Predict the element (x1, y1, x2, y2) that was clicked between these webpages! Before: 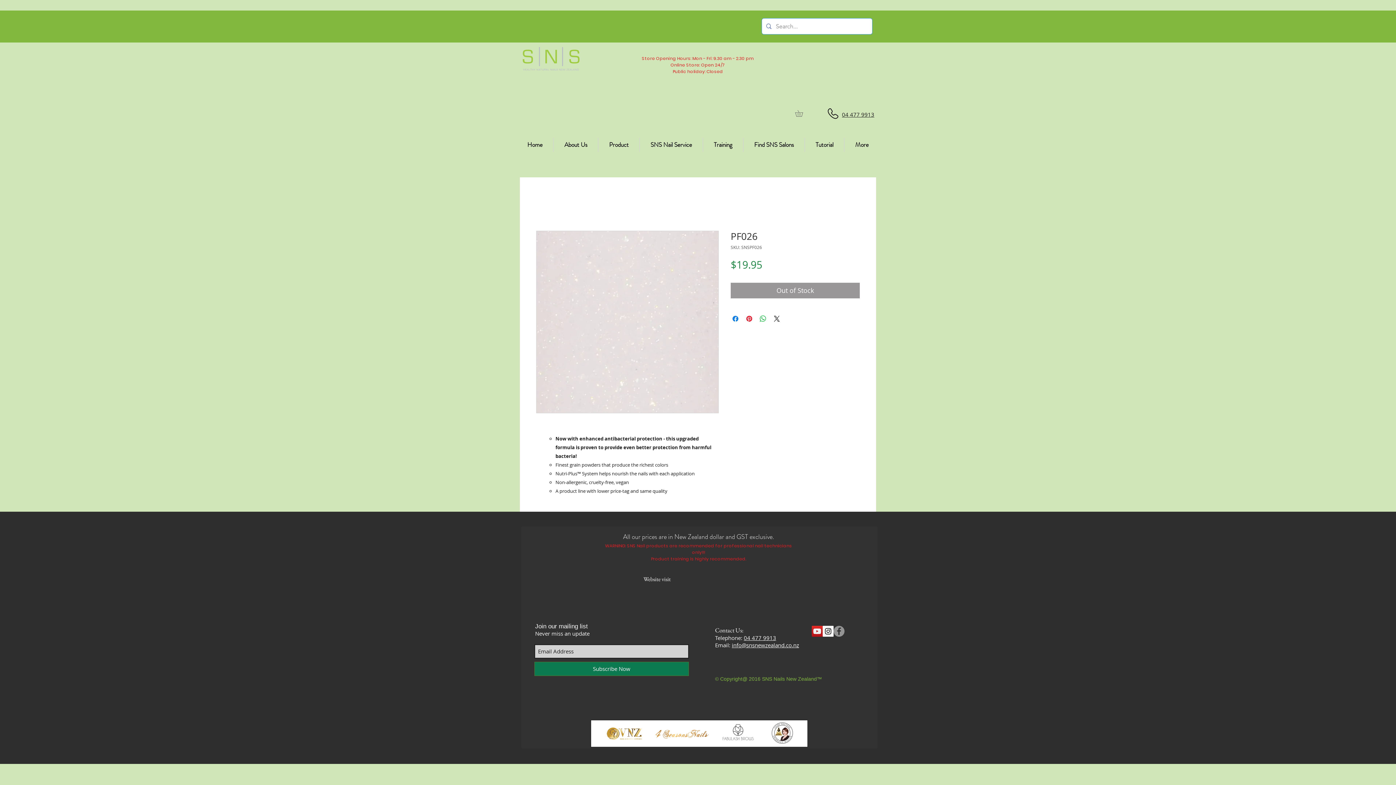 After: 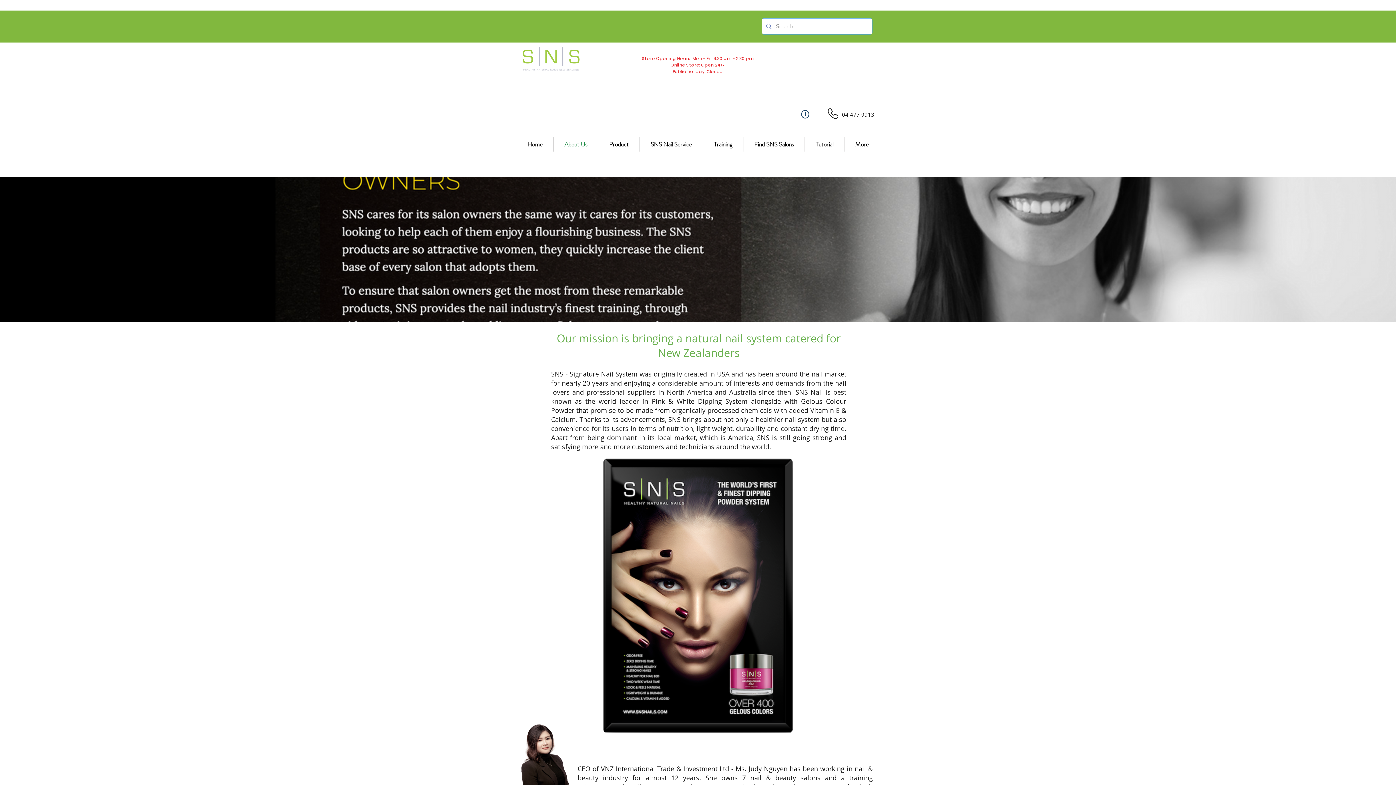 Action: bbox: (553, 137, 598, 151) label: About Us